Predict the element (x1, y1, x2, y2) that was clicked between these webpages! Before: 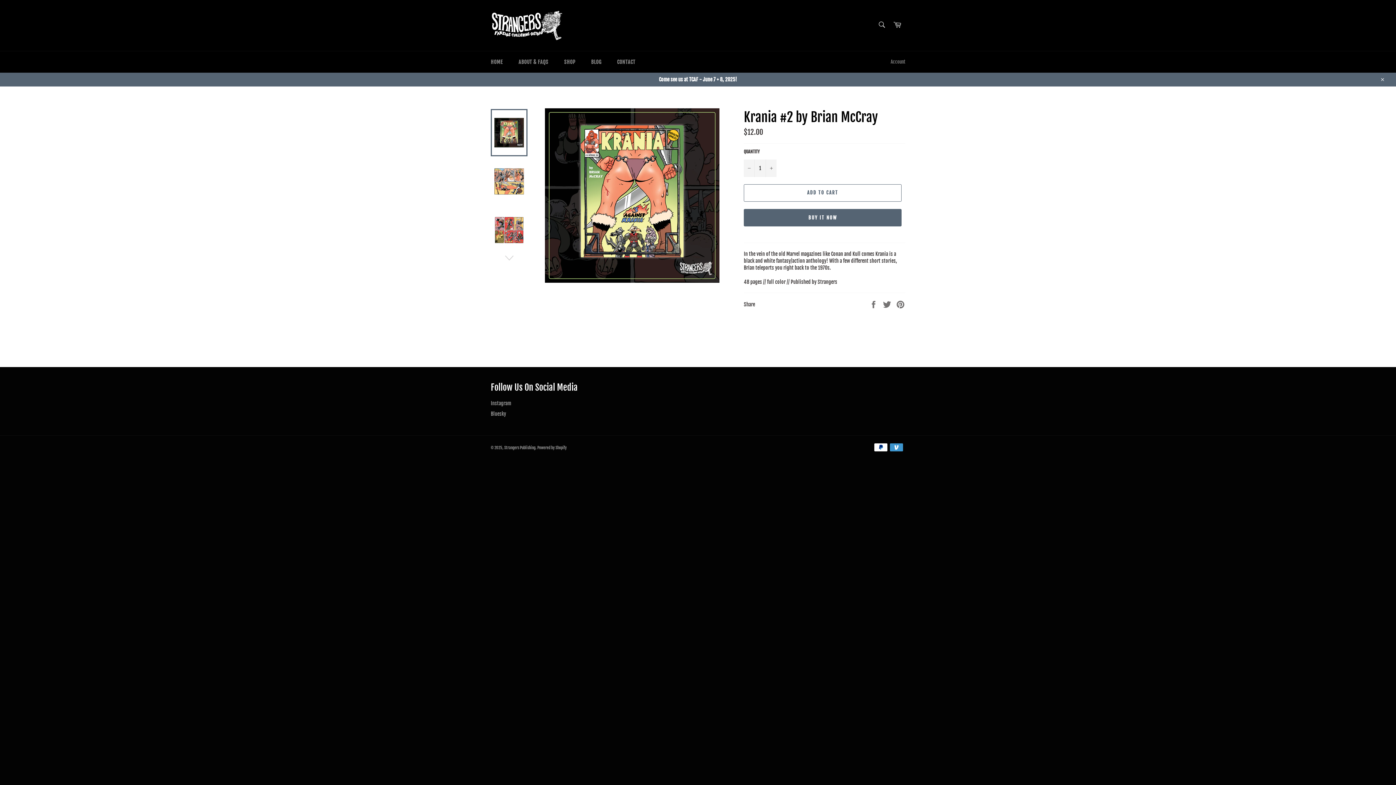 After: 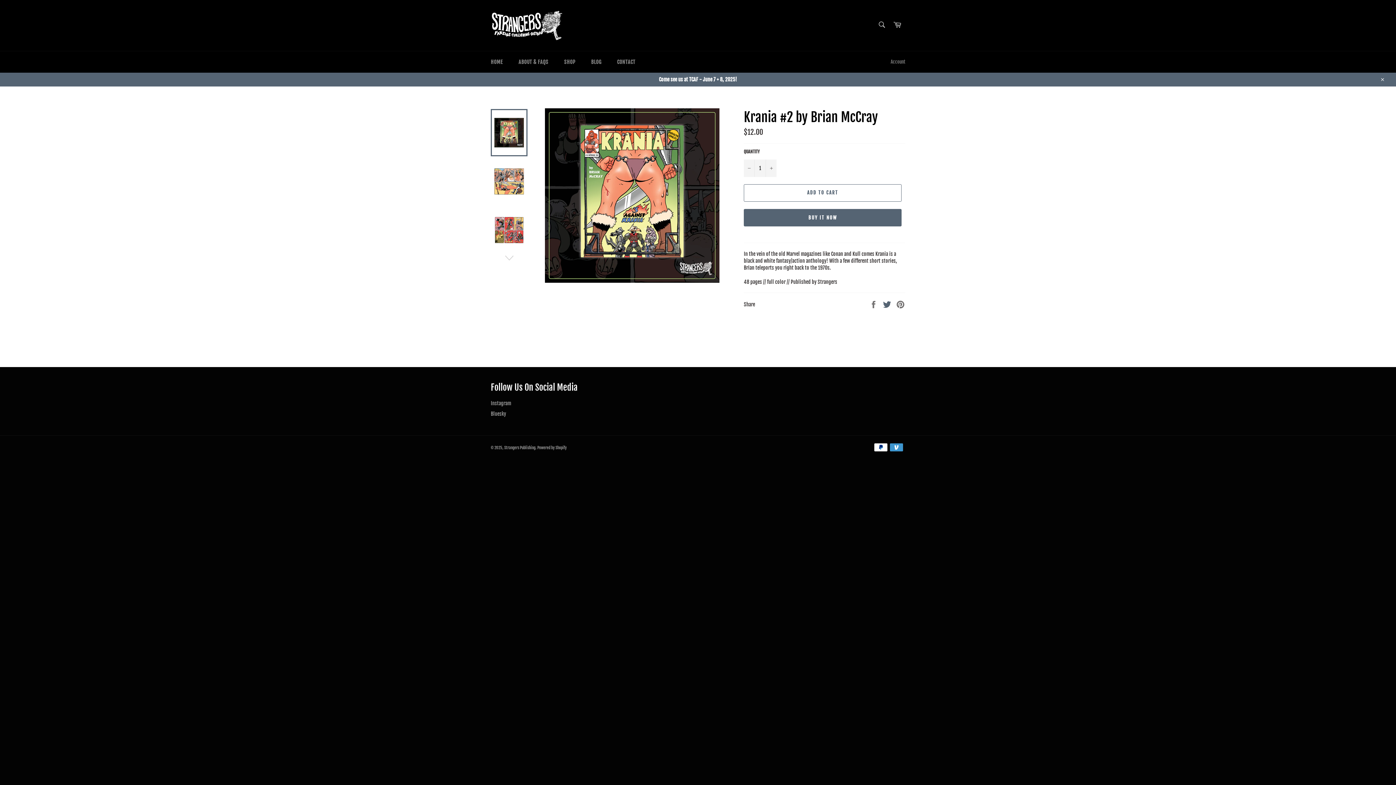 Action: bbox: (882, 301, 892, 307) label:  
Tweet on Twitter